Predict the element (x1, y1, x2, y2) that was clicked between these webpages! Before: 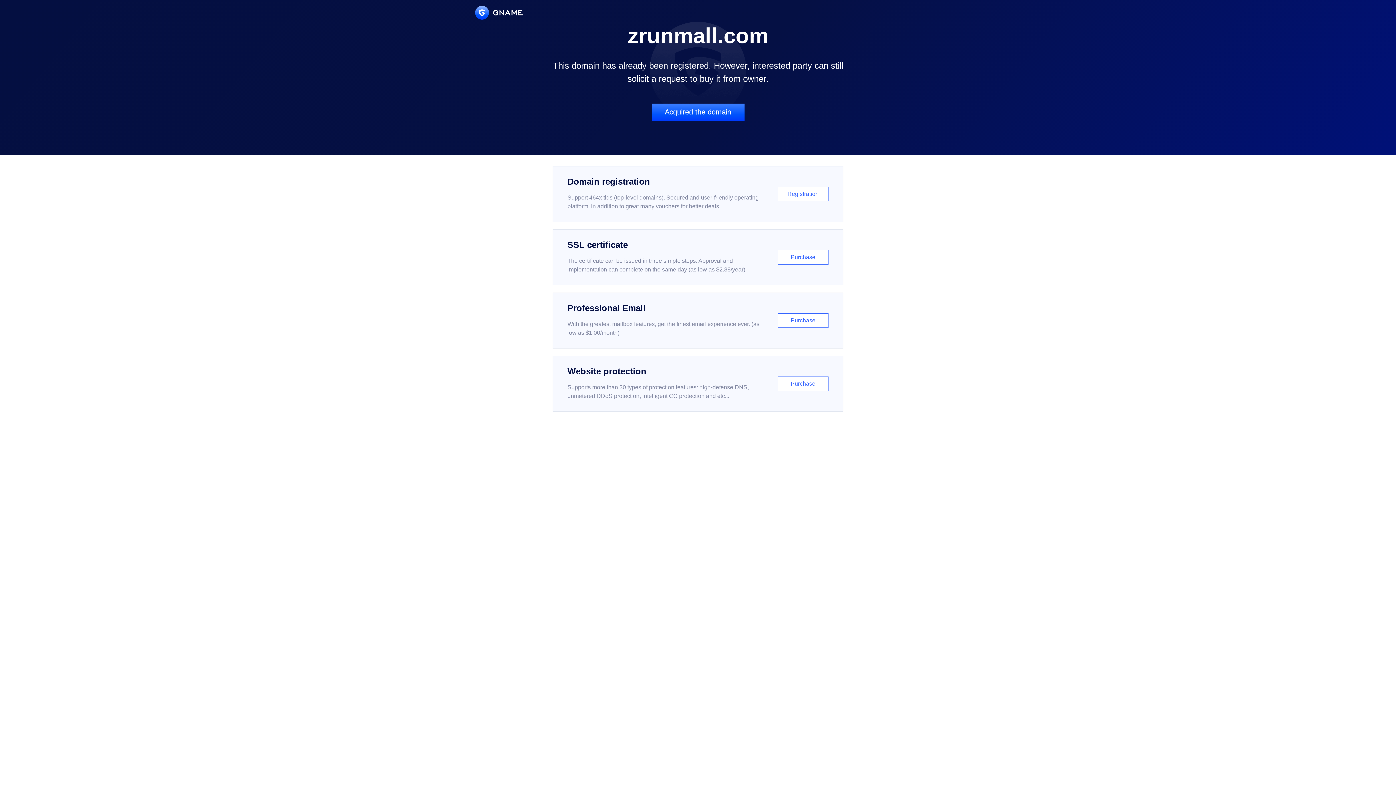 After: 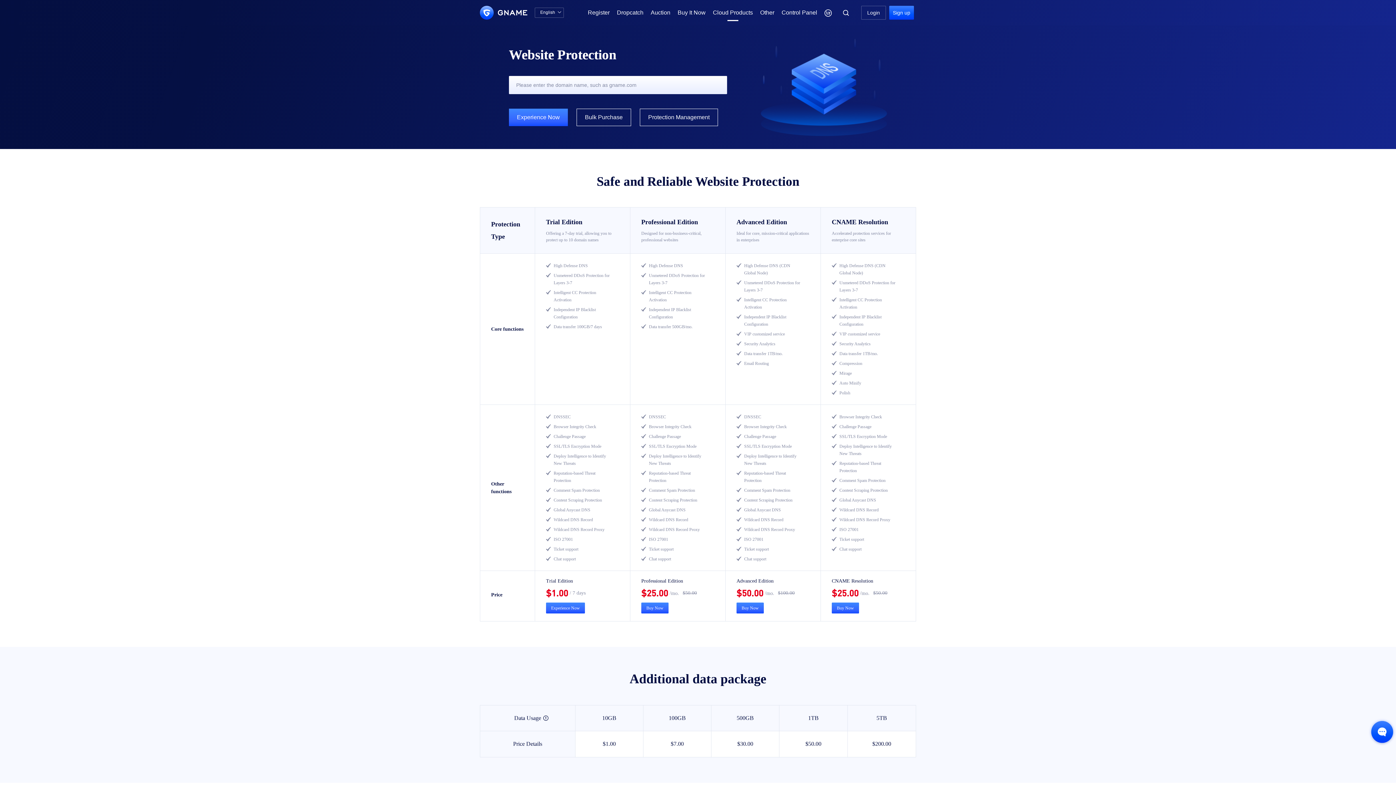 Action: label: Website protection

Supports more than 30 types of protection features: high-defense DNS, unmetered DDoS protection, intelligent CC protection and etc...

Purchase bbox: (552, 356, 843, 412)